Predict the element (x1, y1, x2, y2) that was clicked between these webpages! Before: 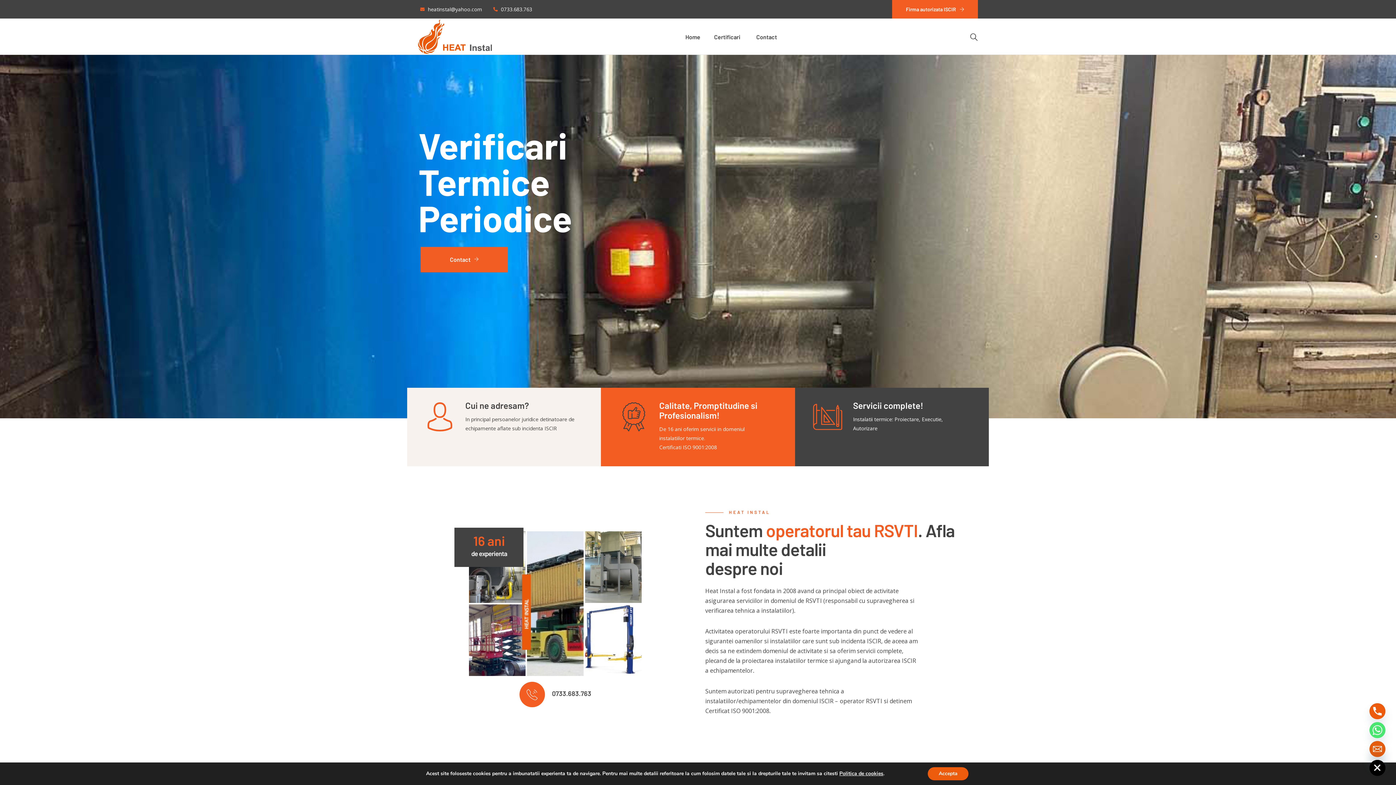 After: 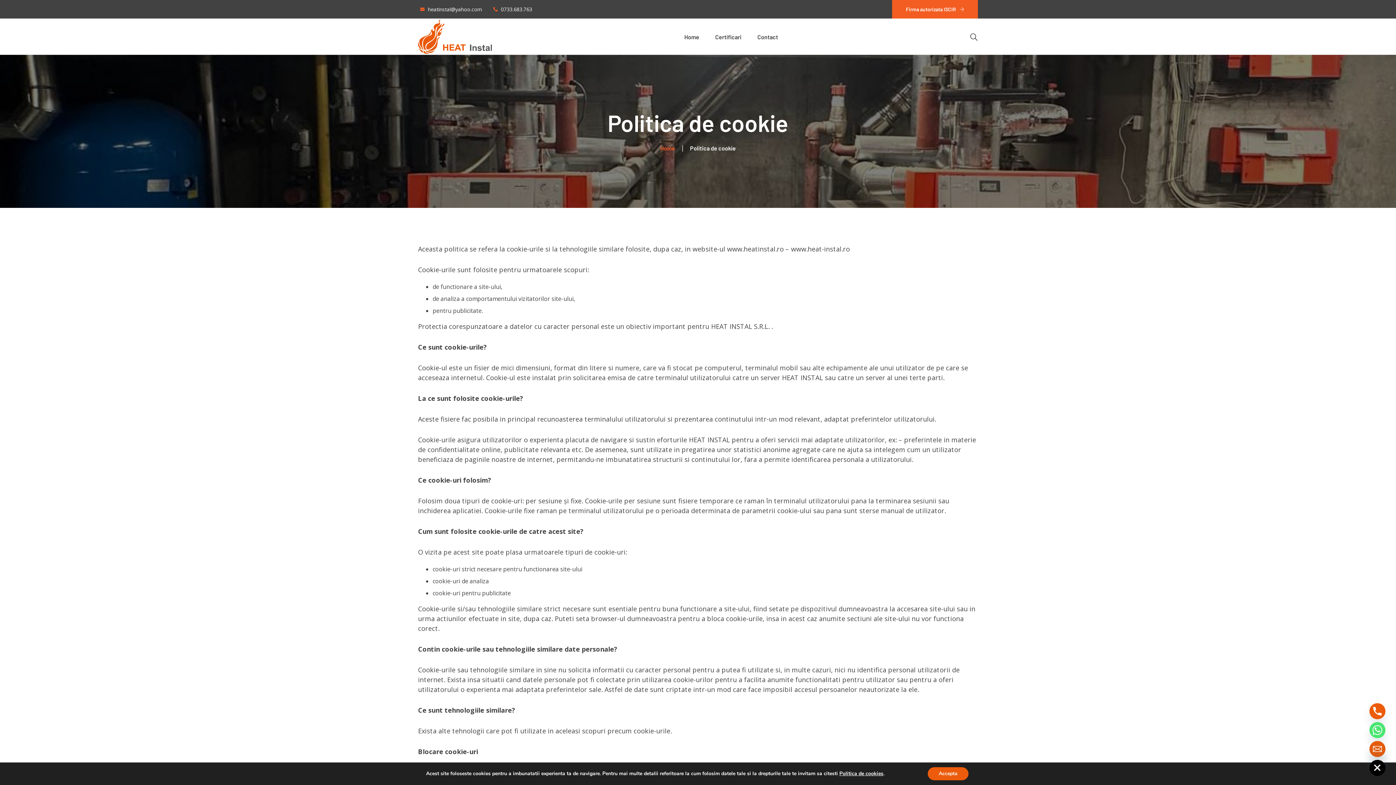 Action: label: Politica de cookies bbox: (839, 770, 883, 777)